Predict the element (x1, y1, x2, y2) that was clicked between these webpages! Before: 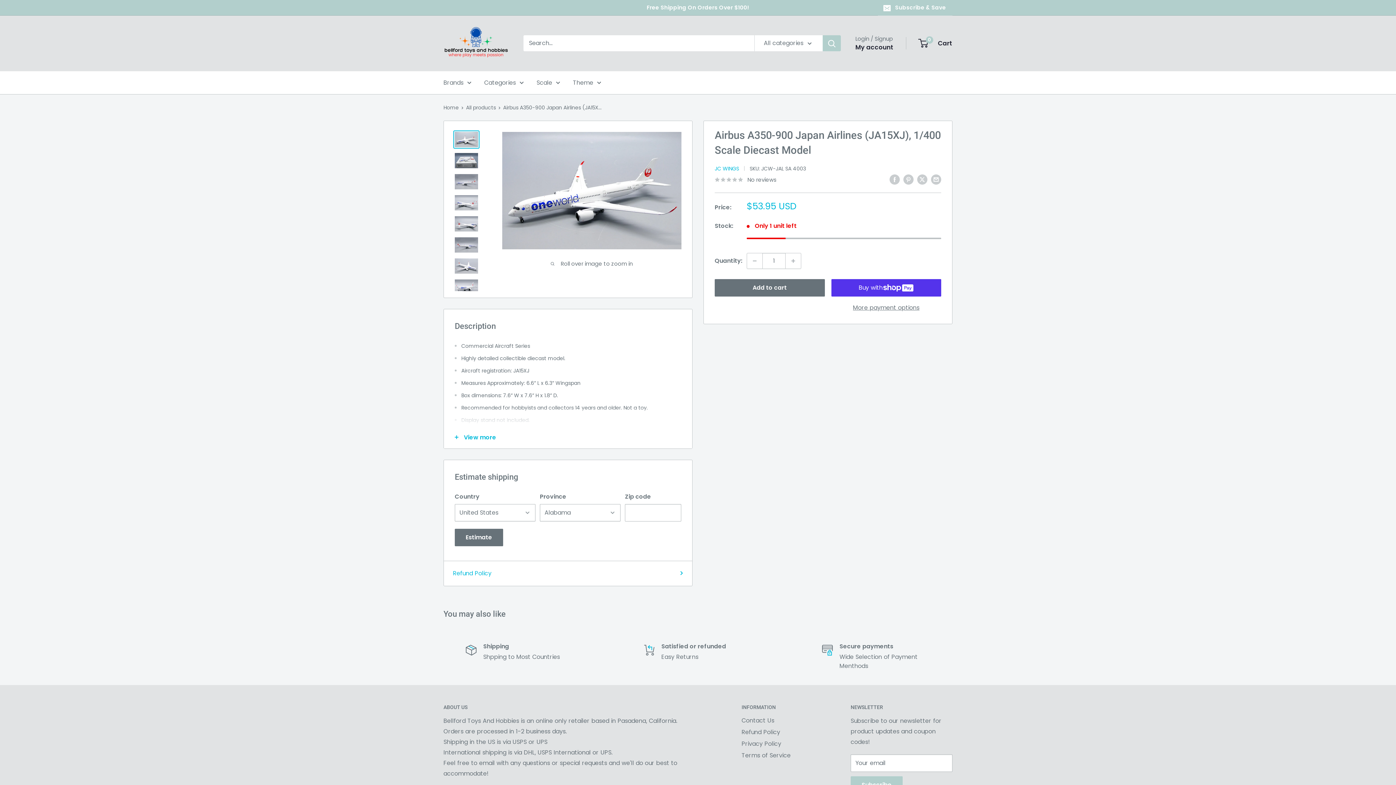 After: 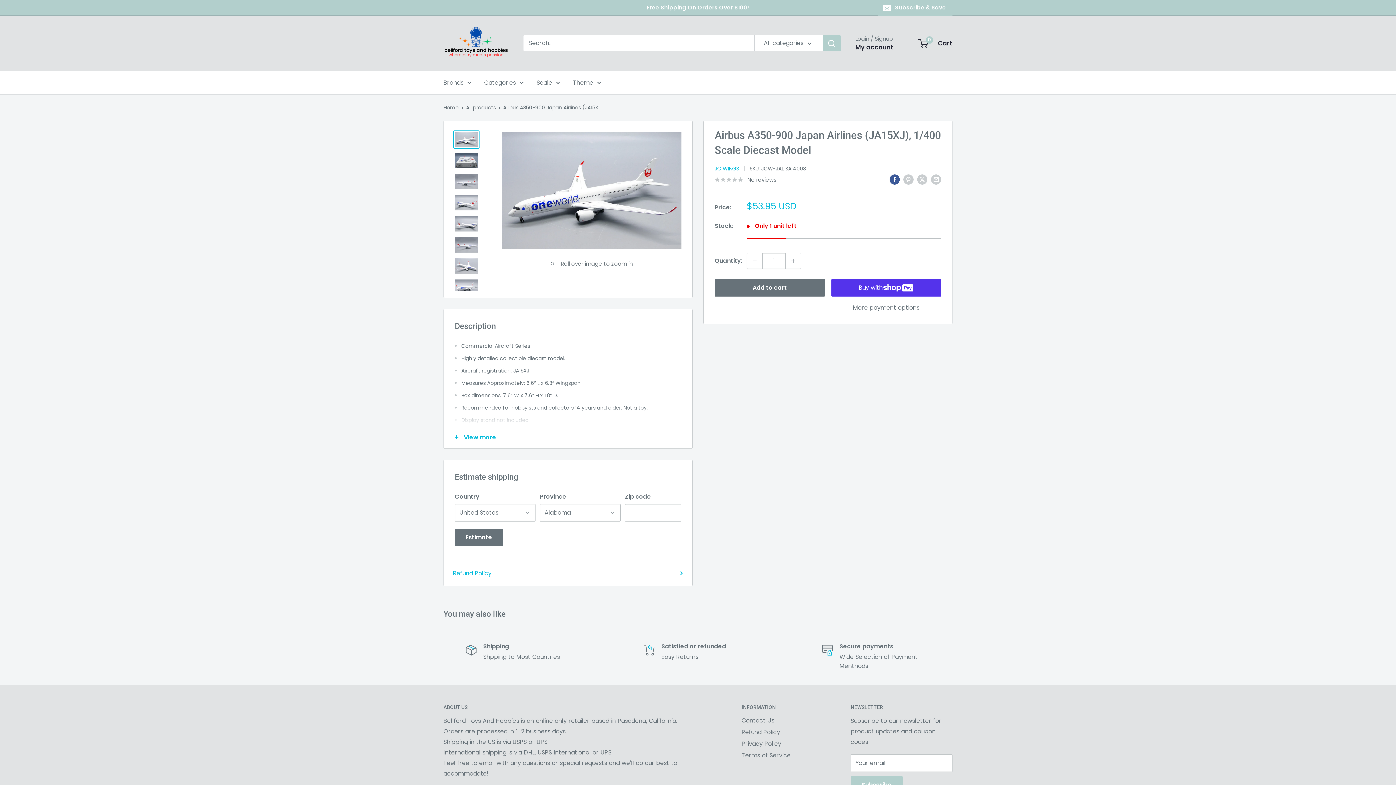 Action: bbox: (889, 173, 900, 184) label: Share on Facebook